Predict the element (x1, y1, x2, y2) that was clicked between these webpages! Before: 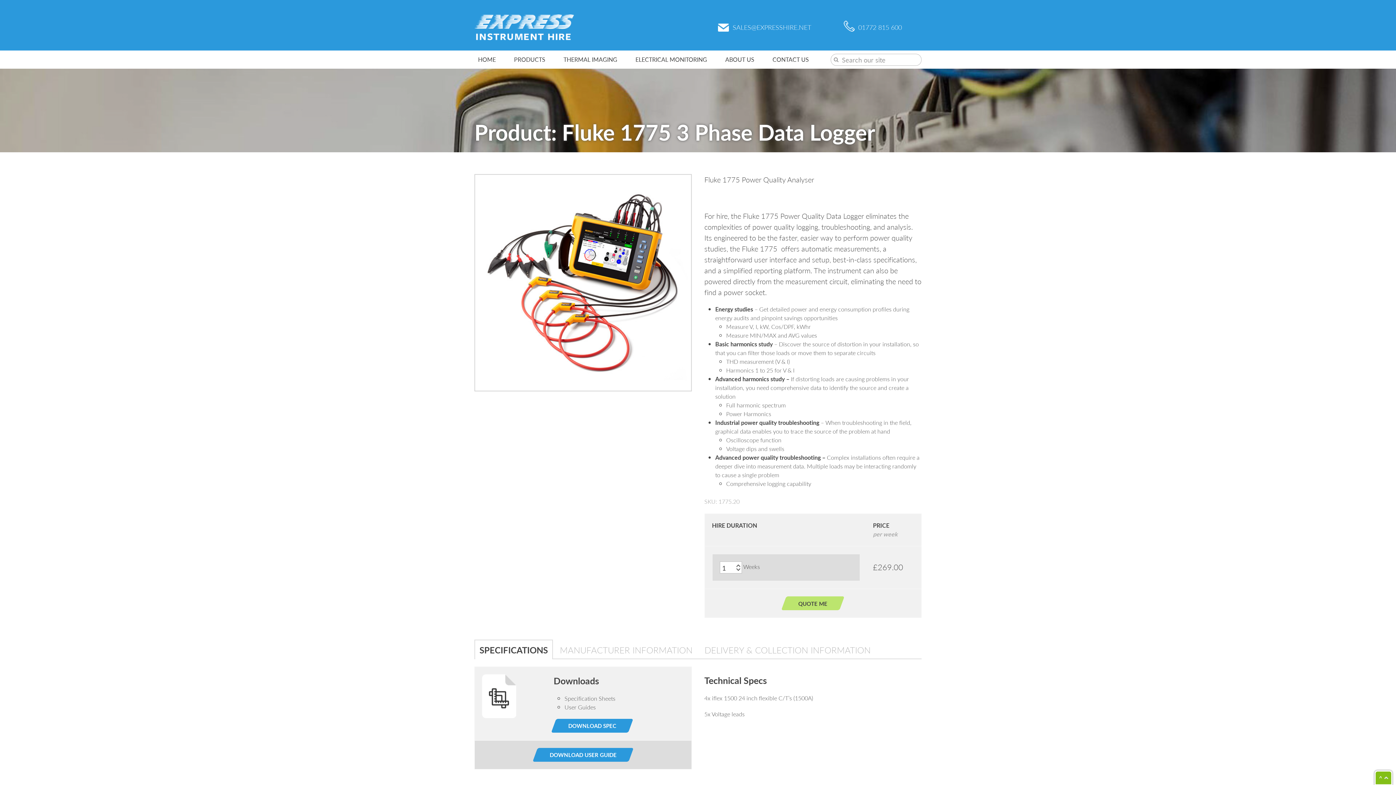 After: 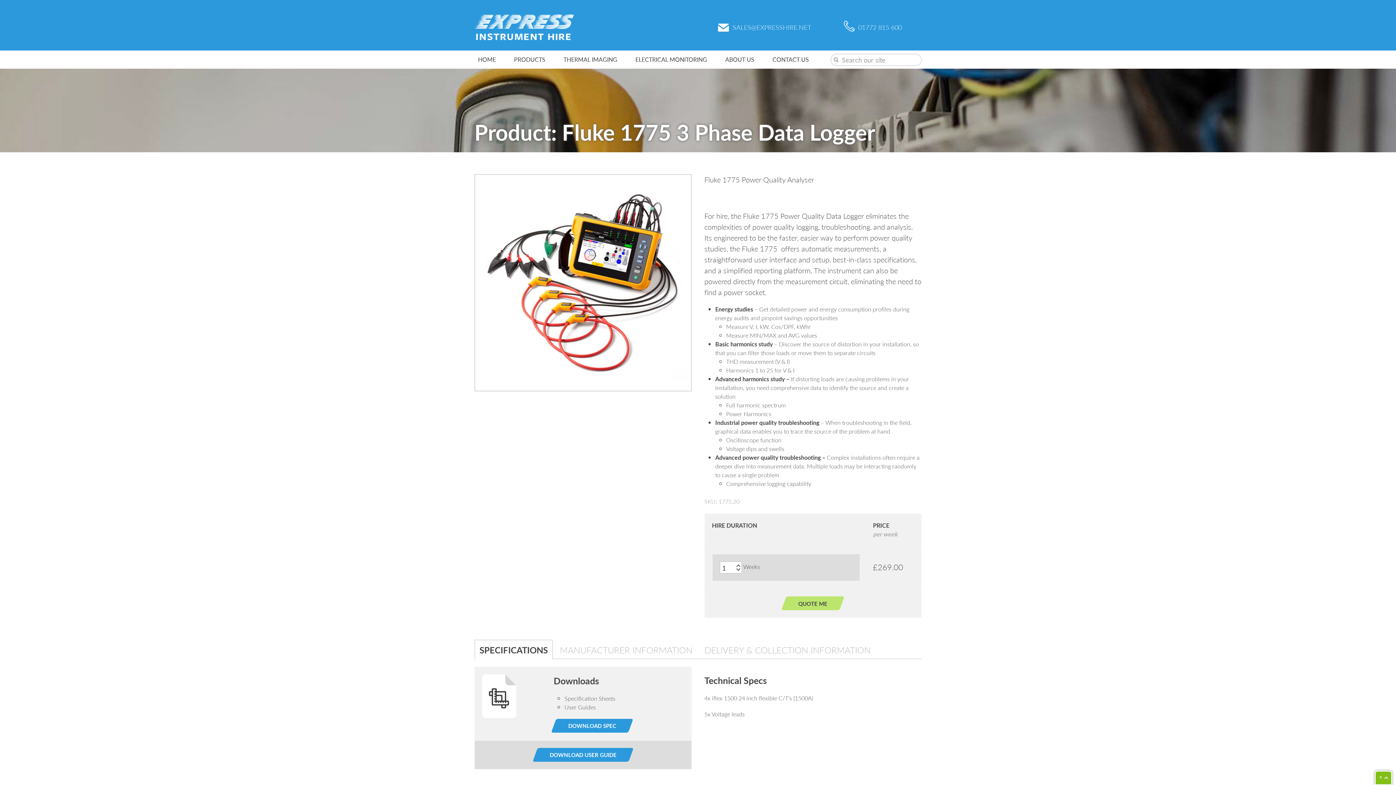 Action: label: SALES@EXPRESSHIRE.NET bbox: (718, 22, 811, 31)